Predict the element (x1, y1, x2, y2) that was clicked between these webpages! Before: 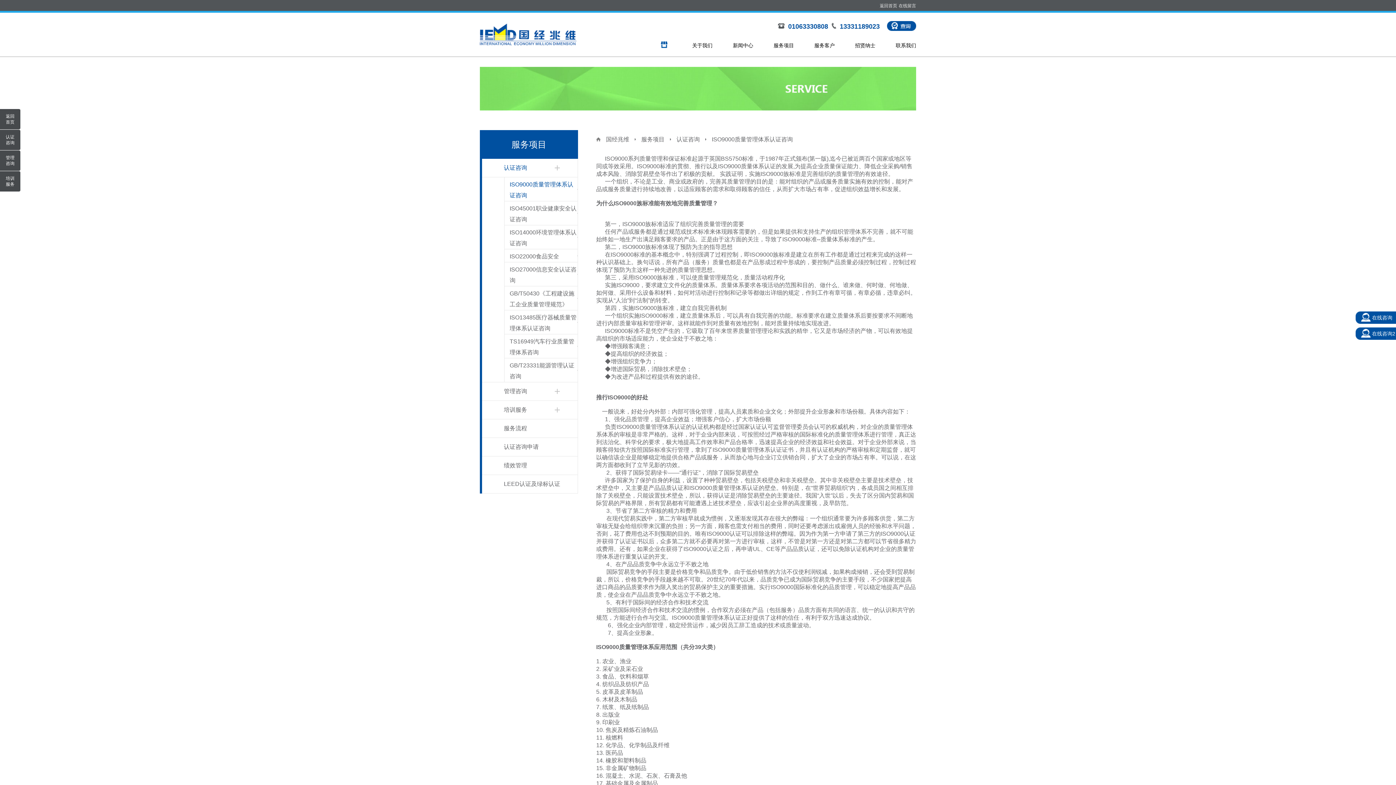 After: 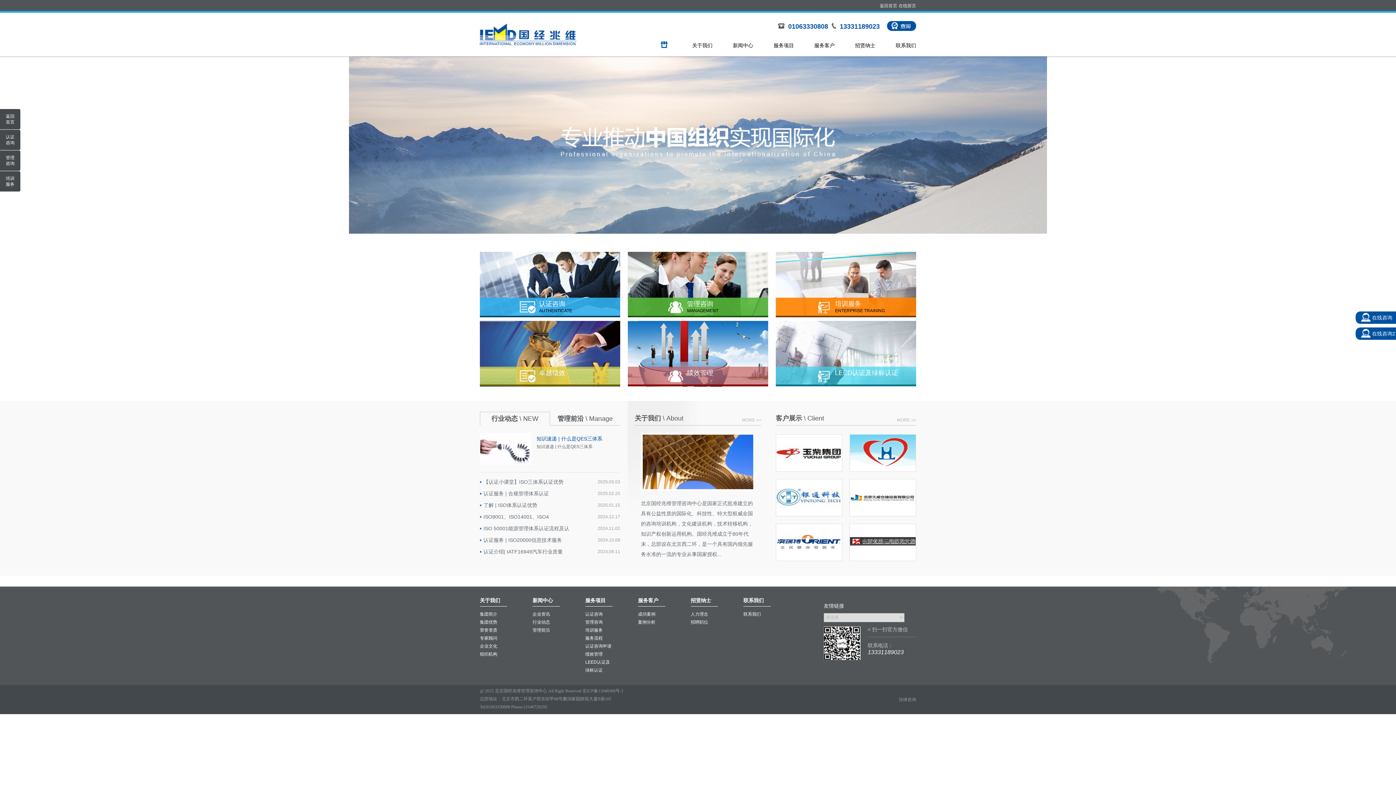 Action: label: 国经兆维 bbox: (596, 130, 634, 148)